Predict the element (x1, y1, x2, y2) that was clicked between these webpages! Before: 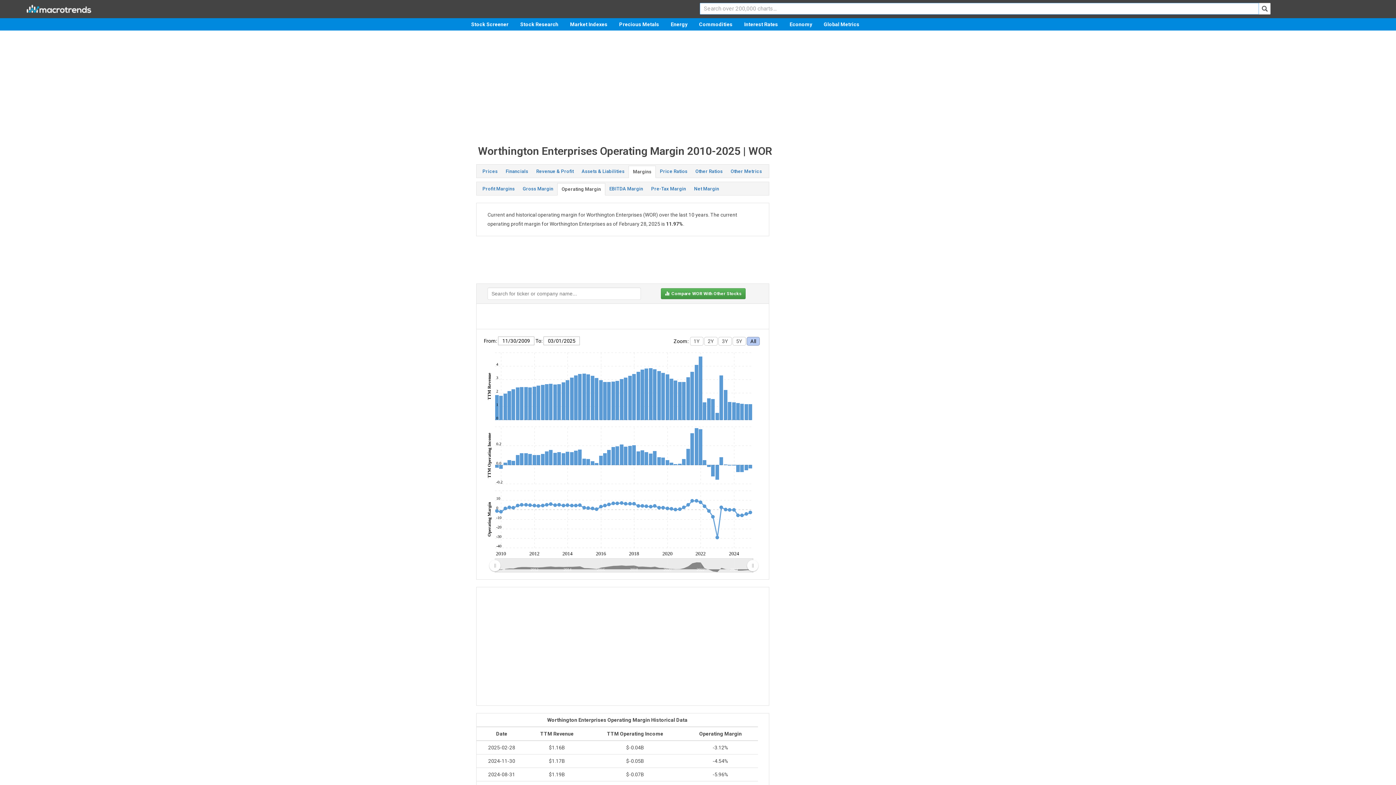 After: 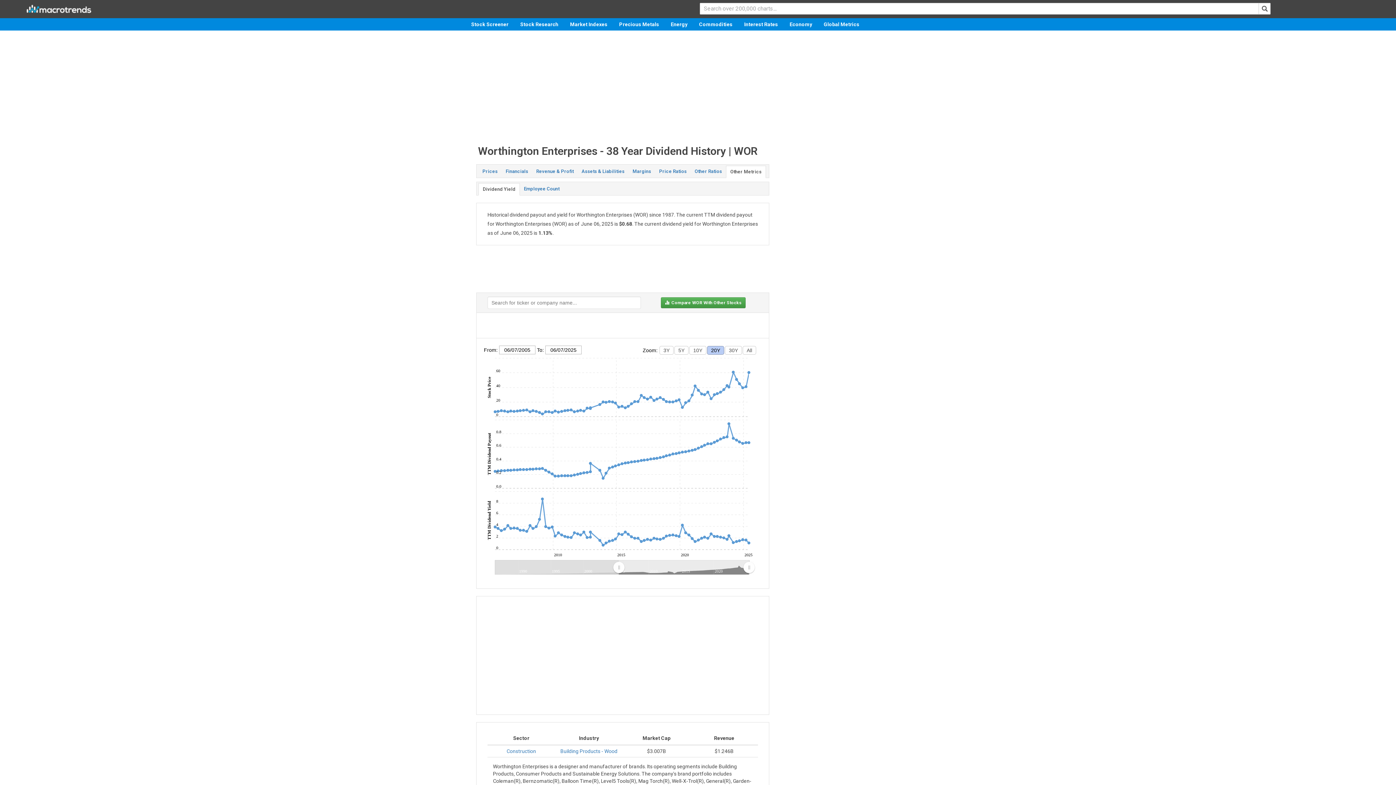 Action: label: Other Metrics bbox: (726, 165, 766, 177)